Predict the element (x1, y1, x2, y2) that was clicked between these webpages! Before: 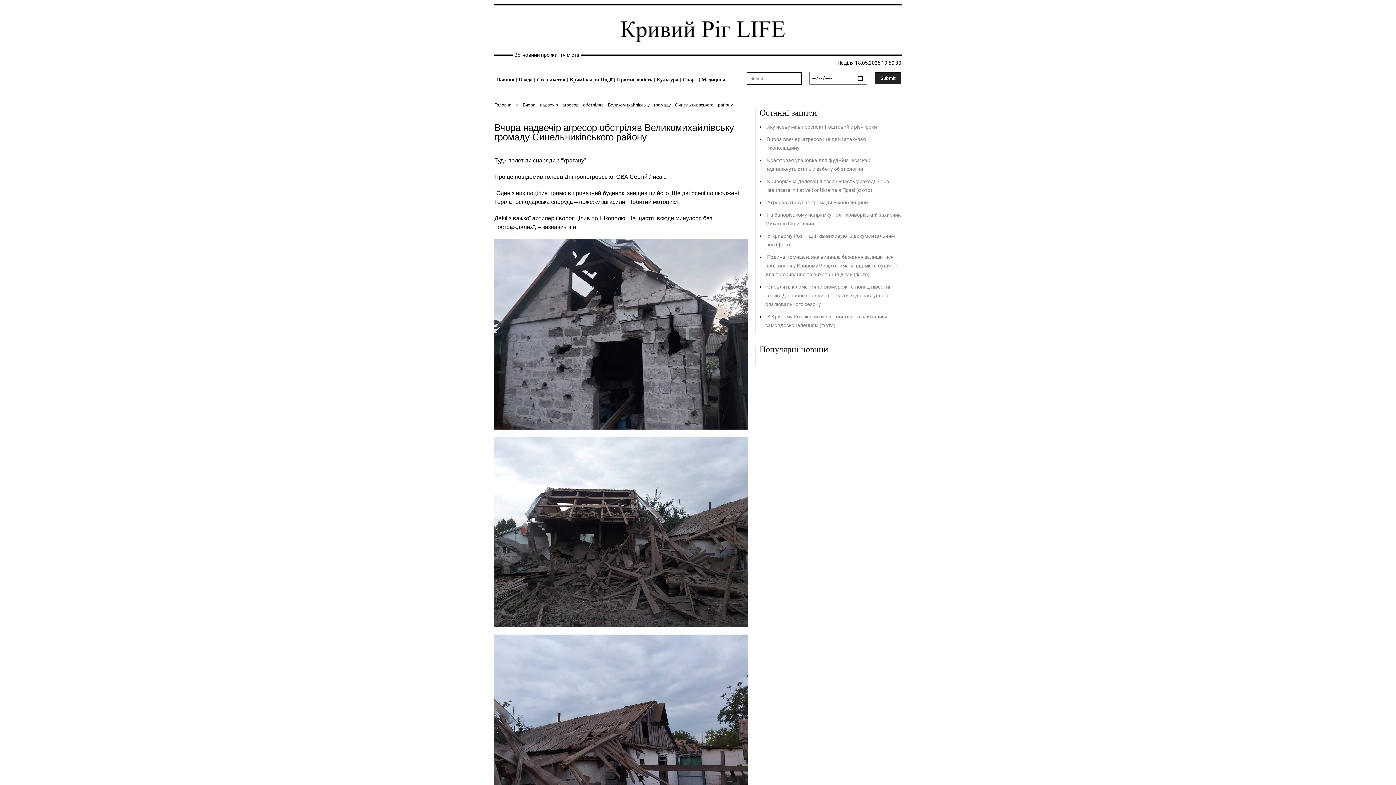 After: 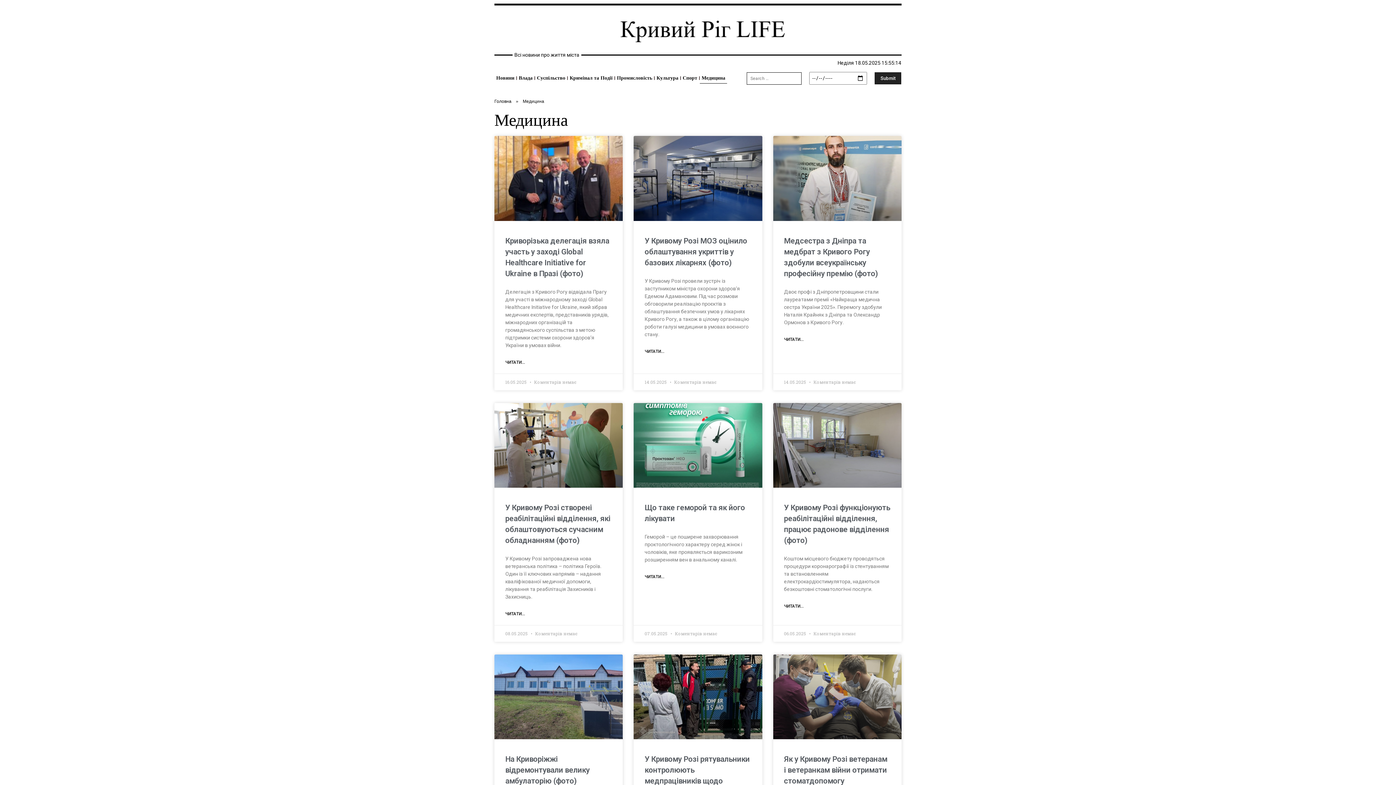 Action: label: Медицина bbox: (700, 74, 727, 85)